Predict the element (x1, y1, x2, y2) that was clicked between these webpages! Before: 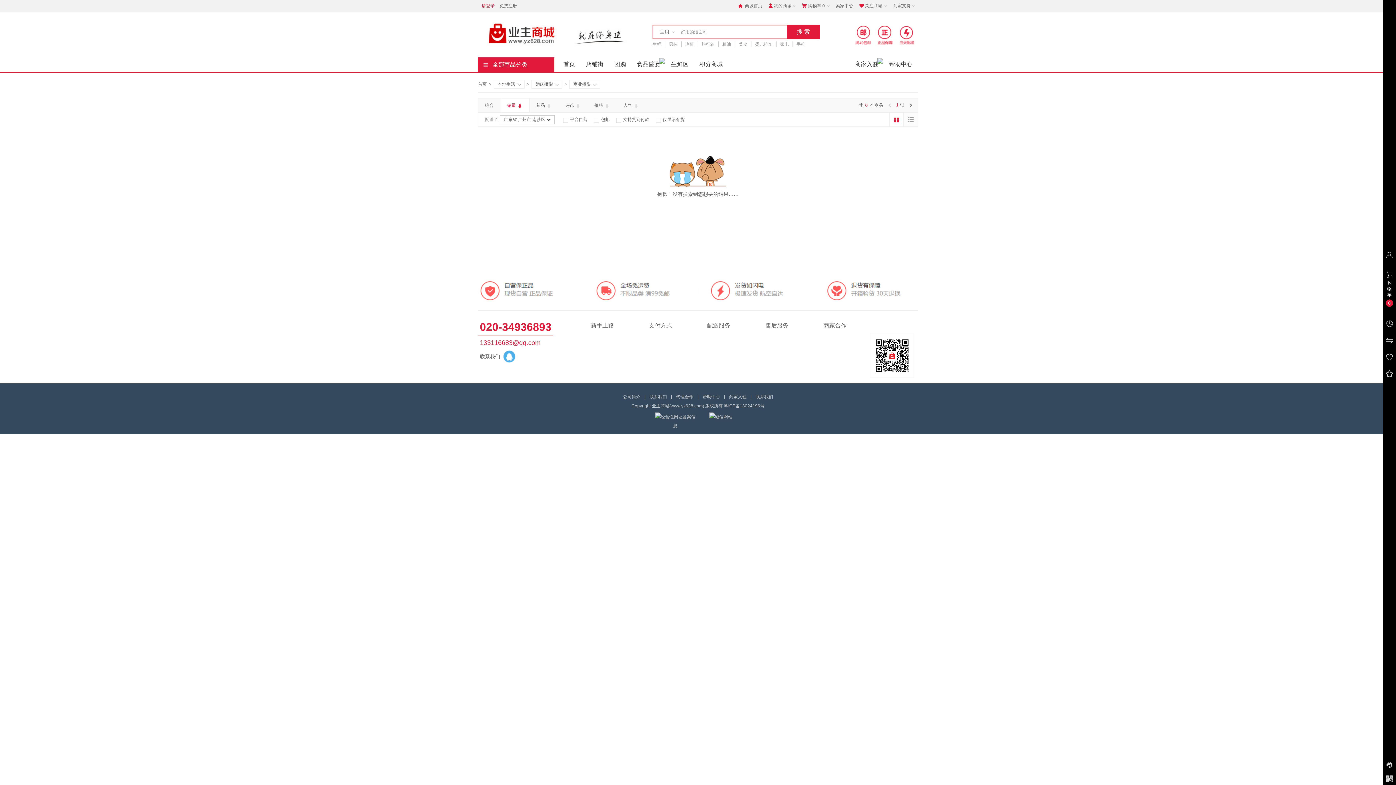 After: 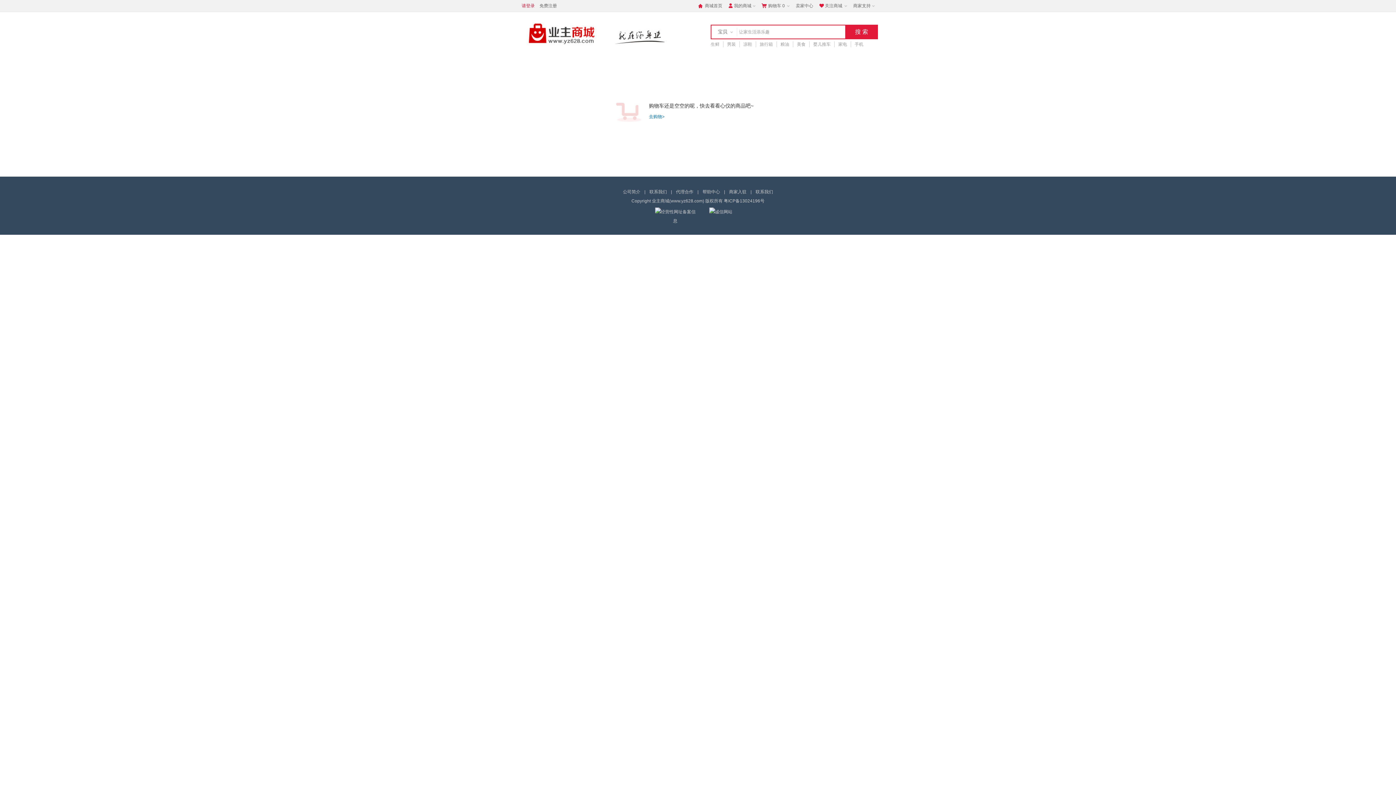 Action: bbox: (798, 0, 833, 11) label:  购物车 0